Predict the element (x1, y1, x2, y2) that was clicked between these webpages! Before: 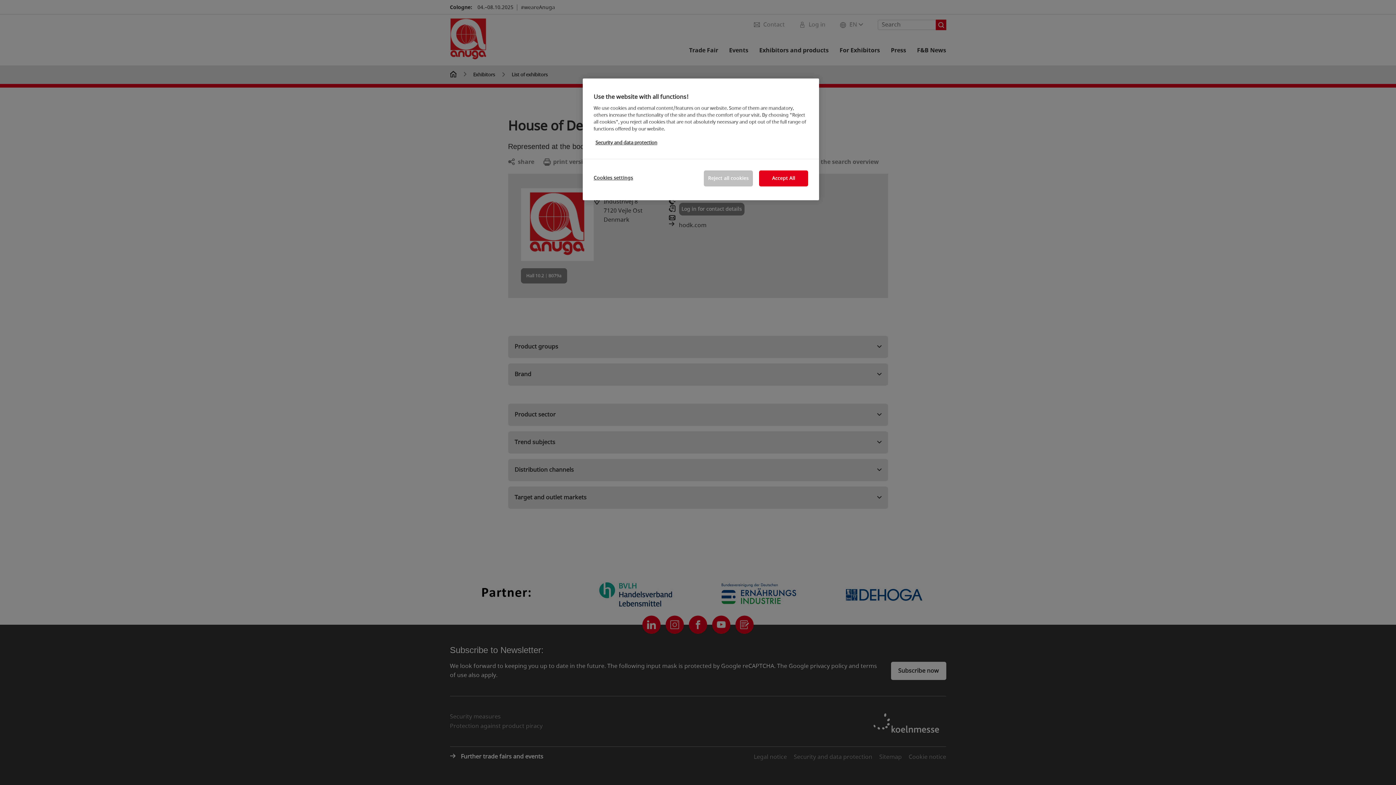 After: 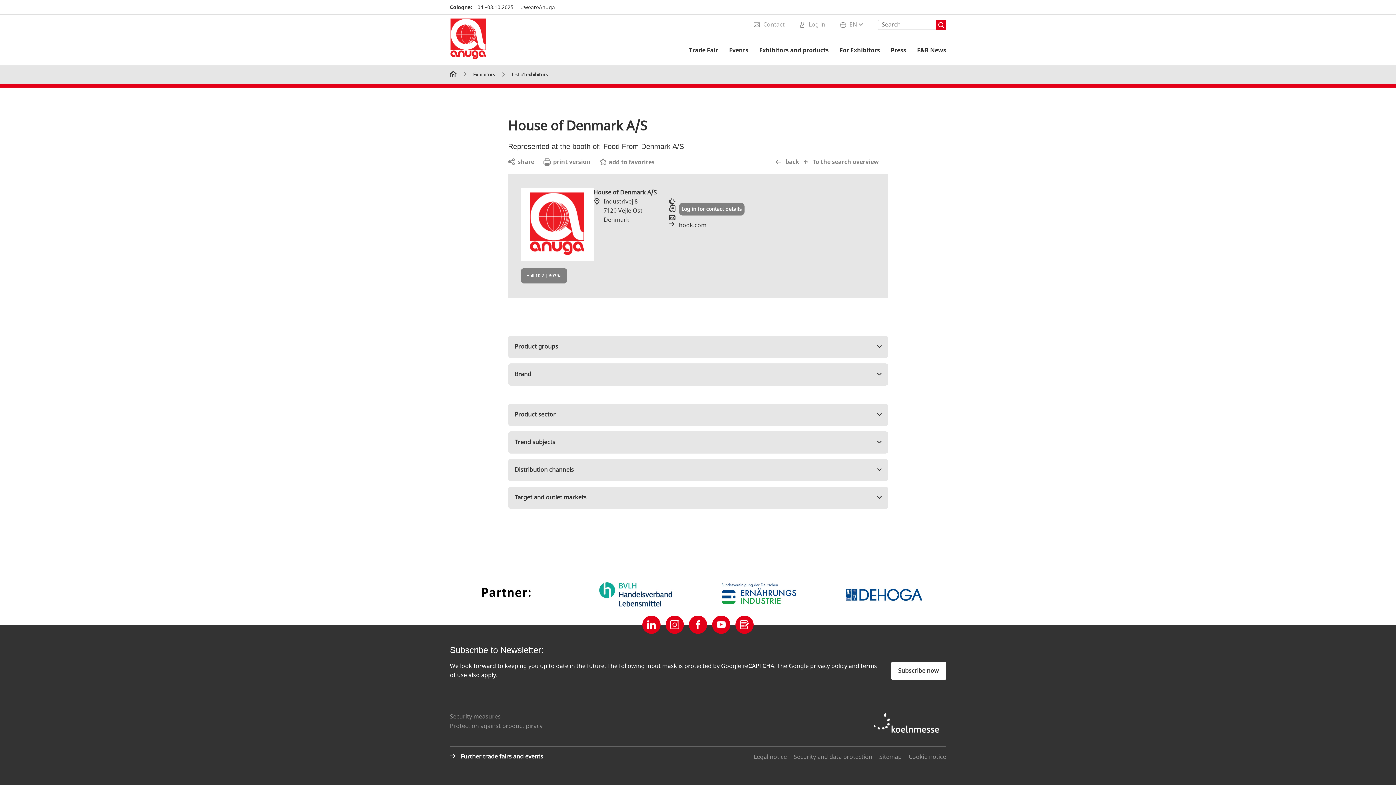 Action: label: Reject all cookies bbox: (704, 170, 753, 186)